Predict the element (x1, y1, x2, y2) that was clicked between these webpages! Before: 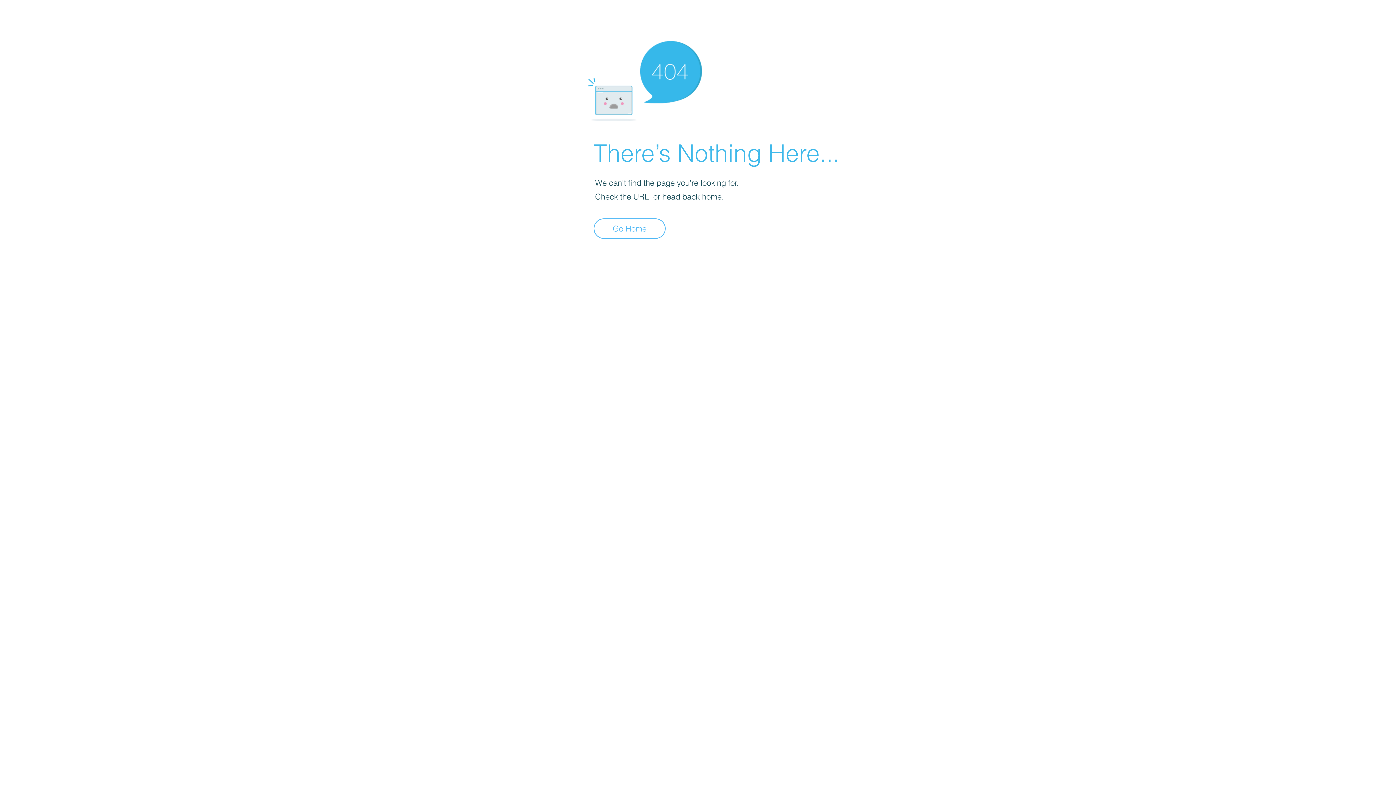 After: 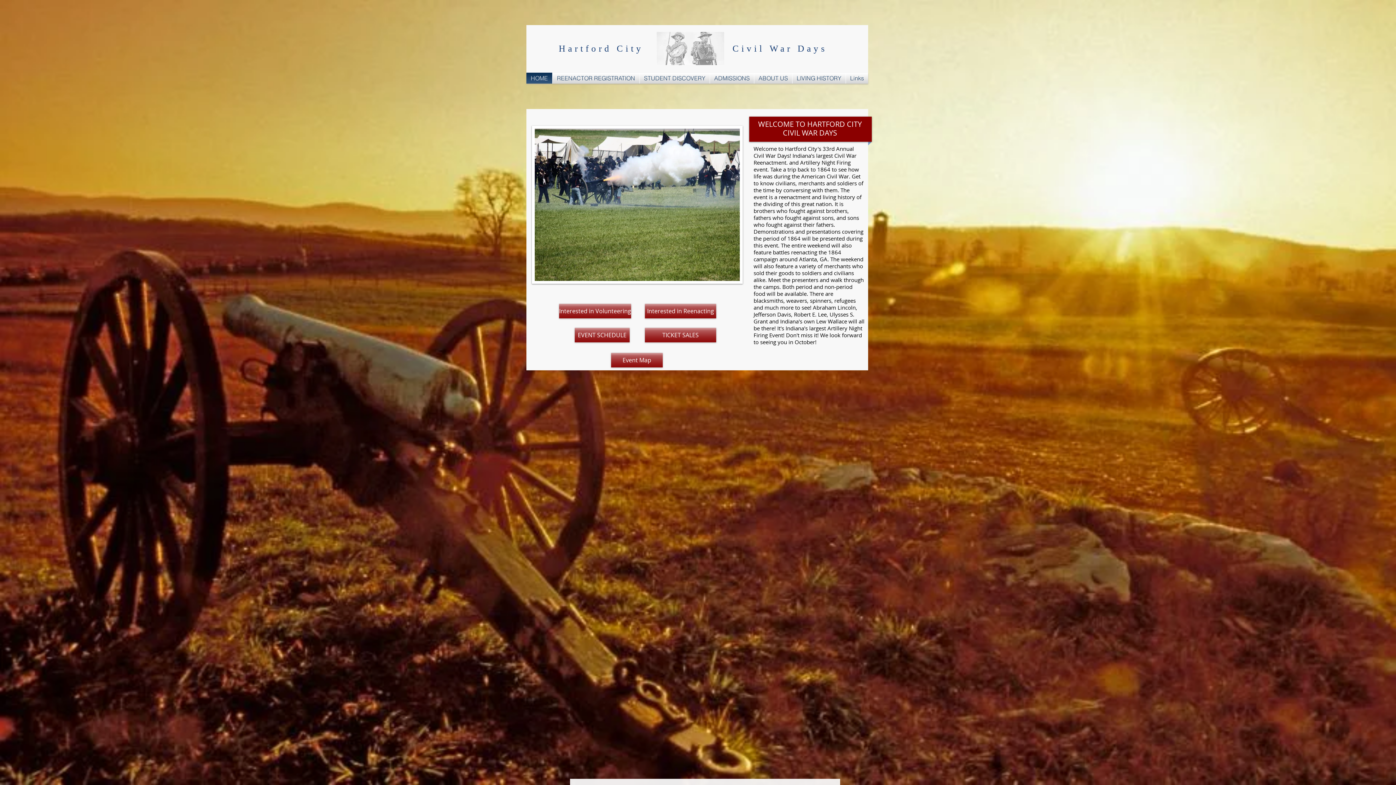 Action: label: Go Home bbox: (593, 218, 665, 238)